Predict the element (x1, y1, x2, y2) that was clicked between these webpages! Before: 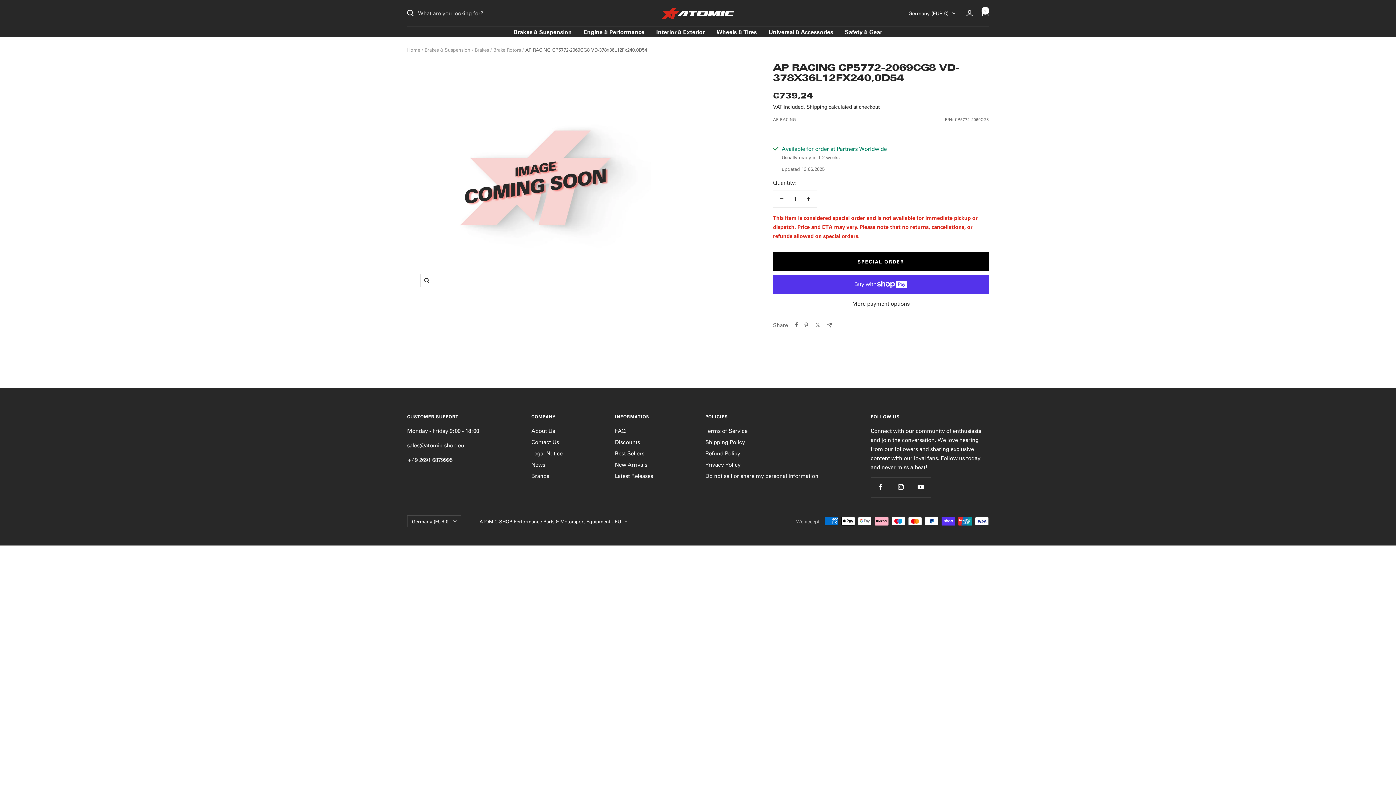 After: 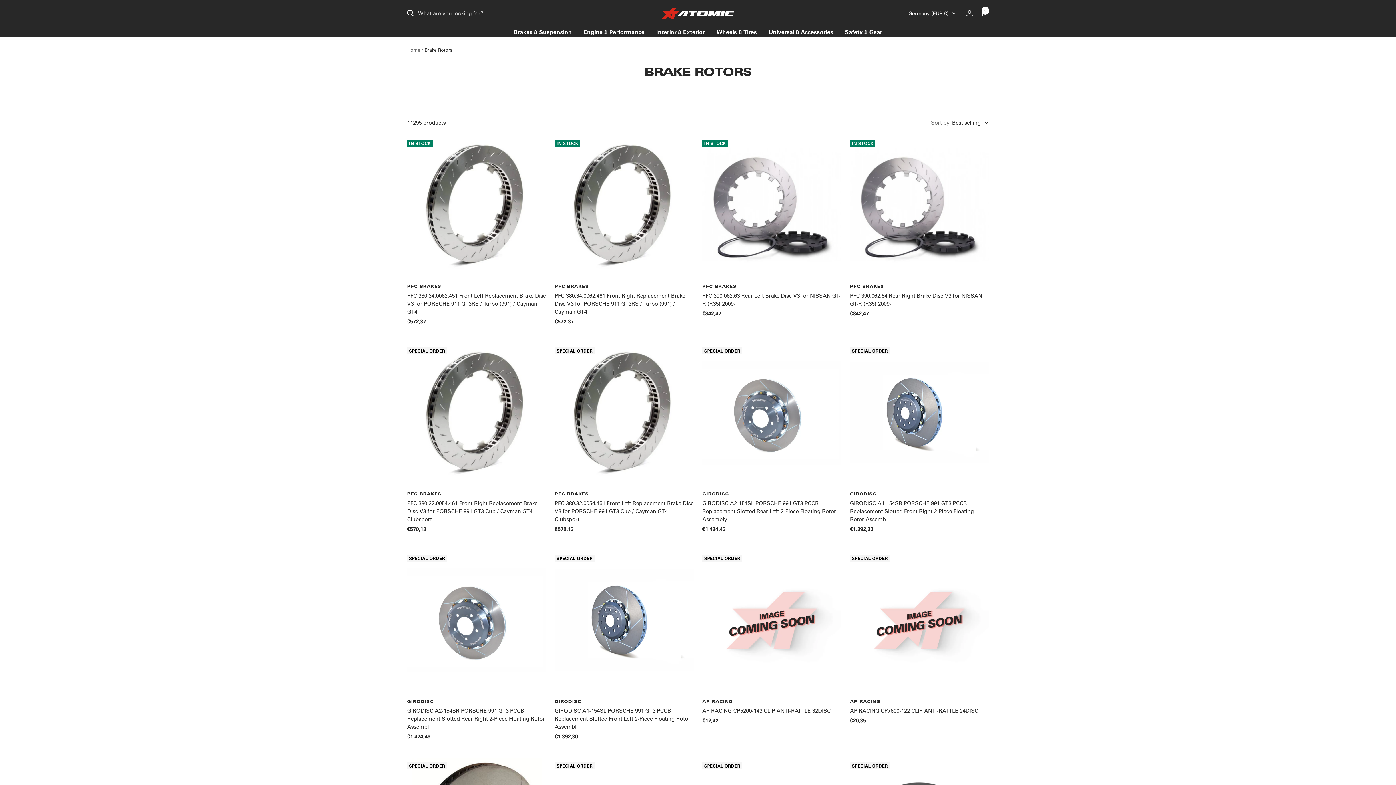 Action: bbox: (493, 46, 521, 52) label: Brake Rotors